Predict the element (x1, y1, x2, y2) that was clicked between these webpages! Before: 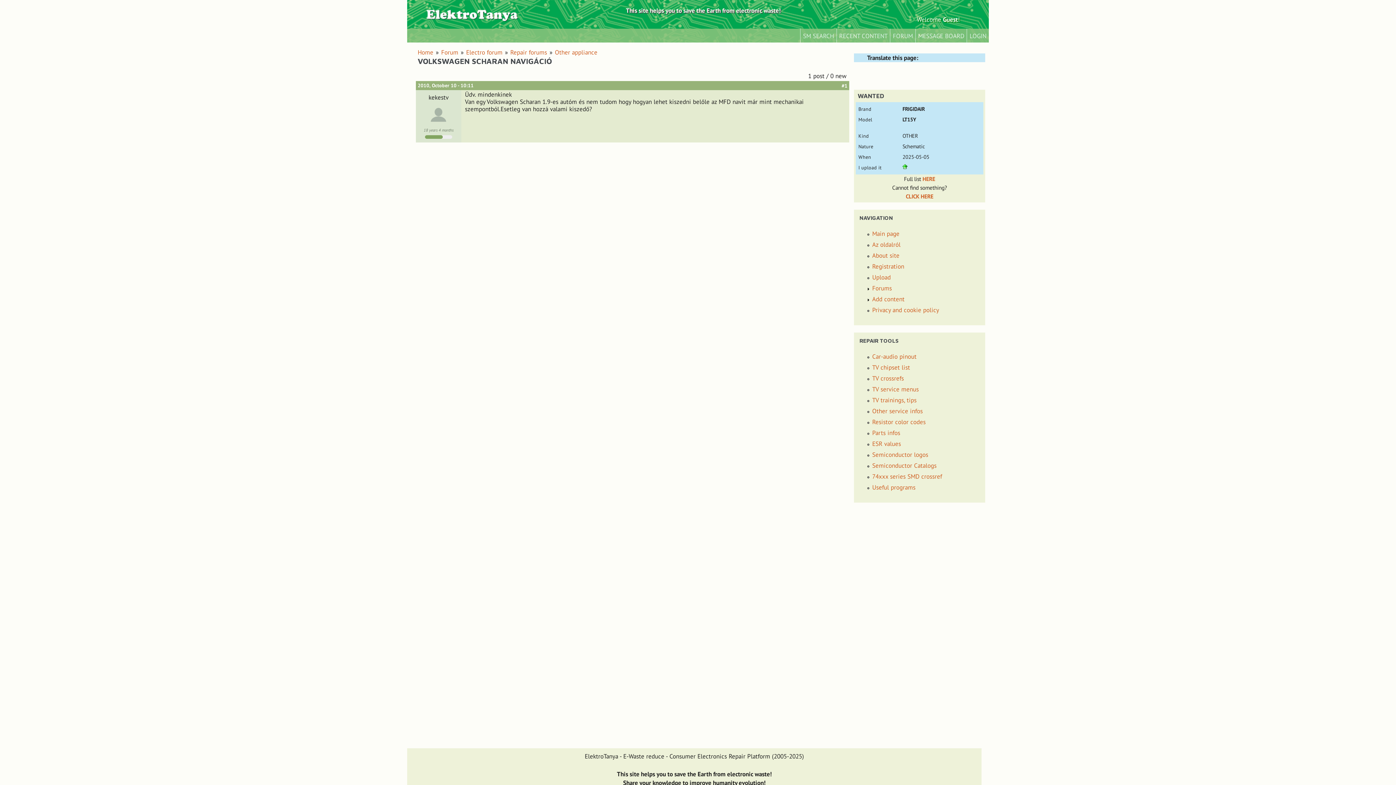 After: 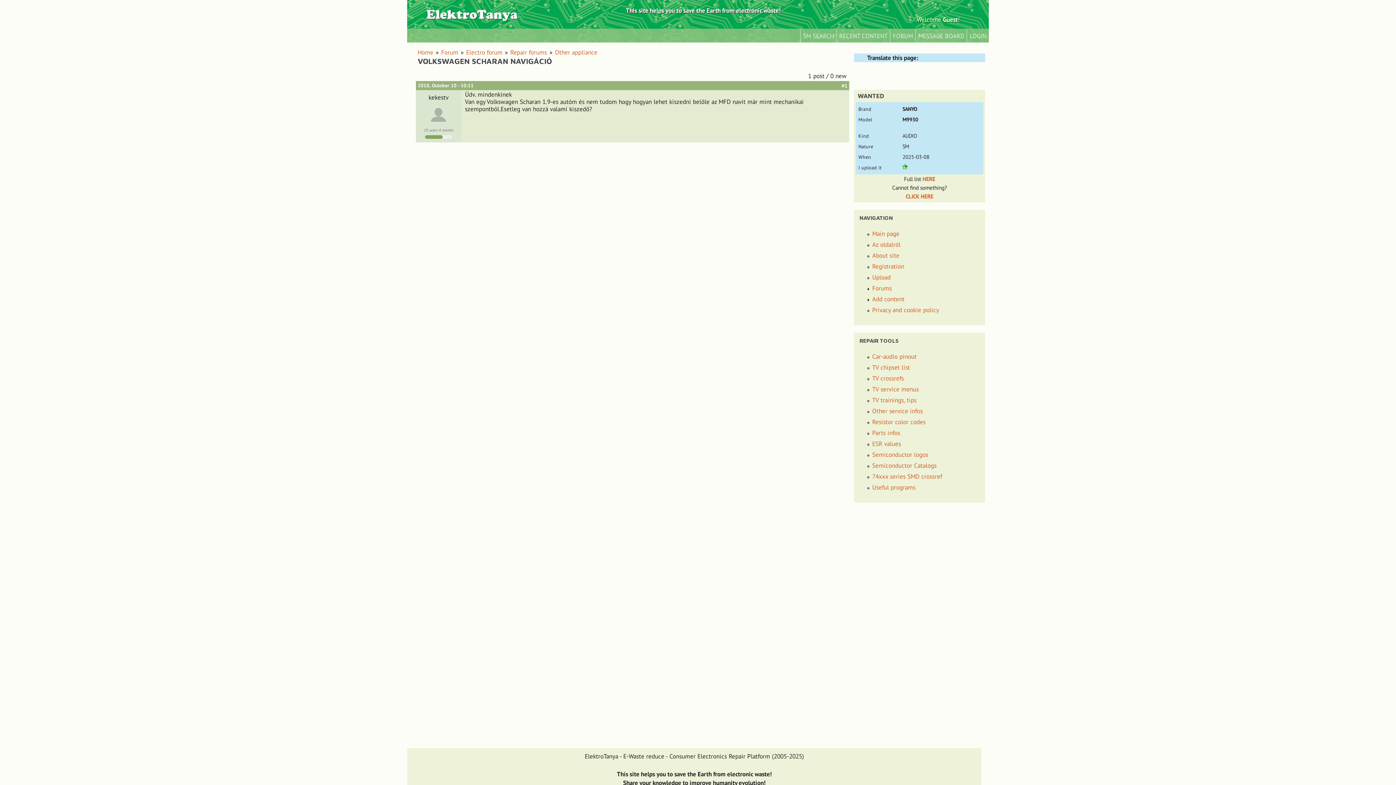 Action: label: #1 bbox: (841, 82, 847, 89)